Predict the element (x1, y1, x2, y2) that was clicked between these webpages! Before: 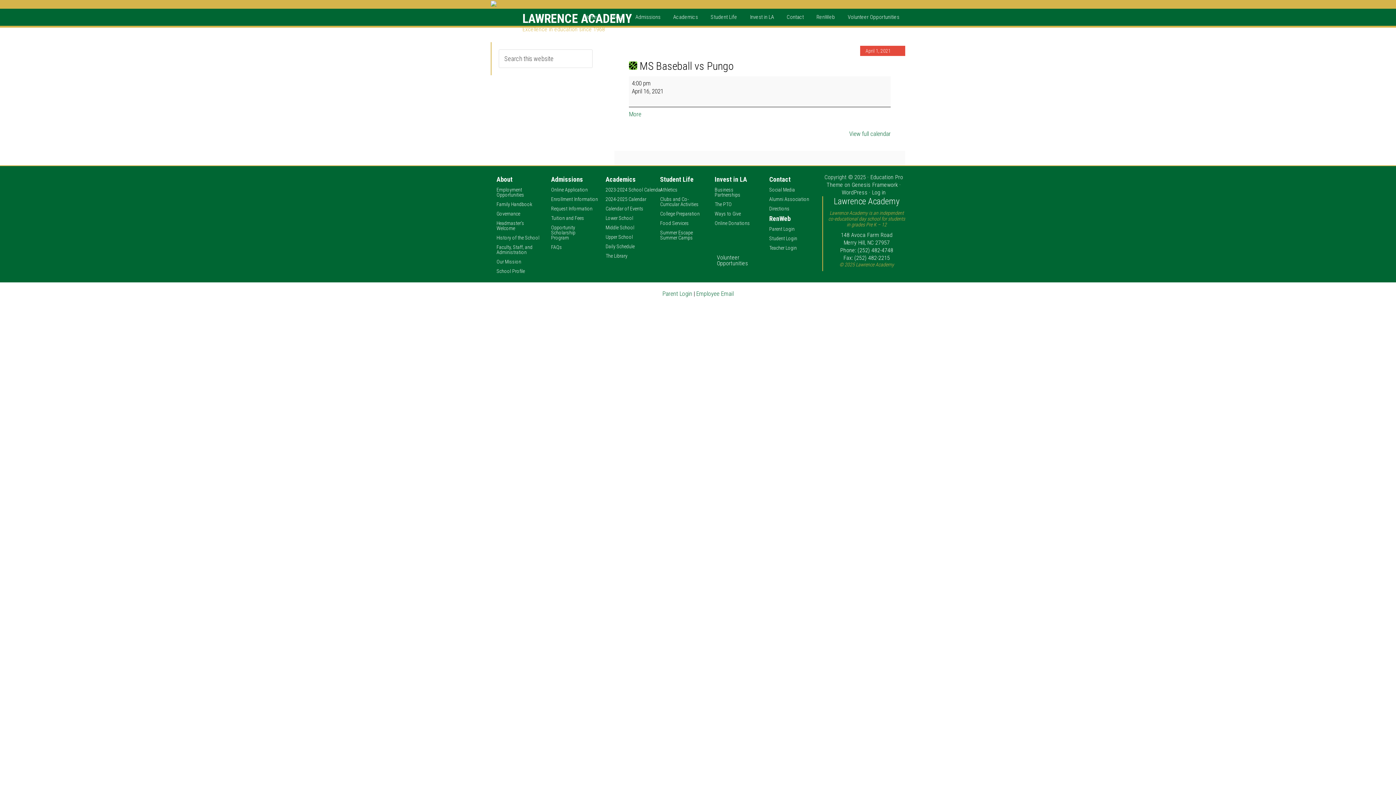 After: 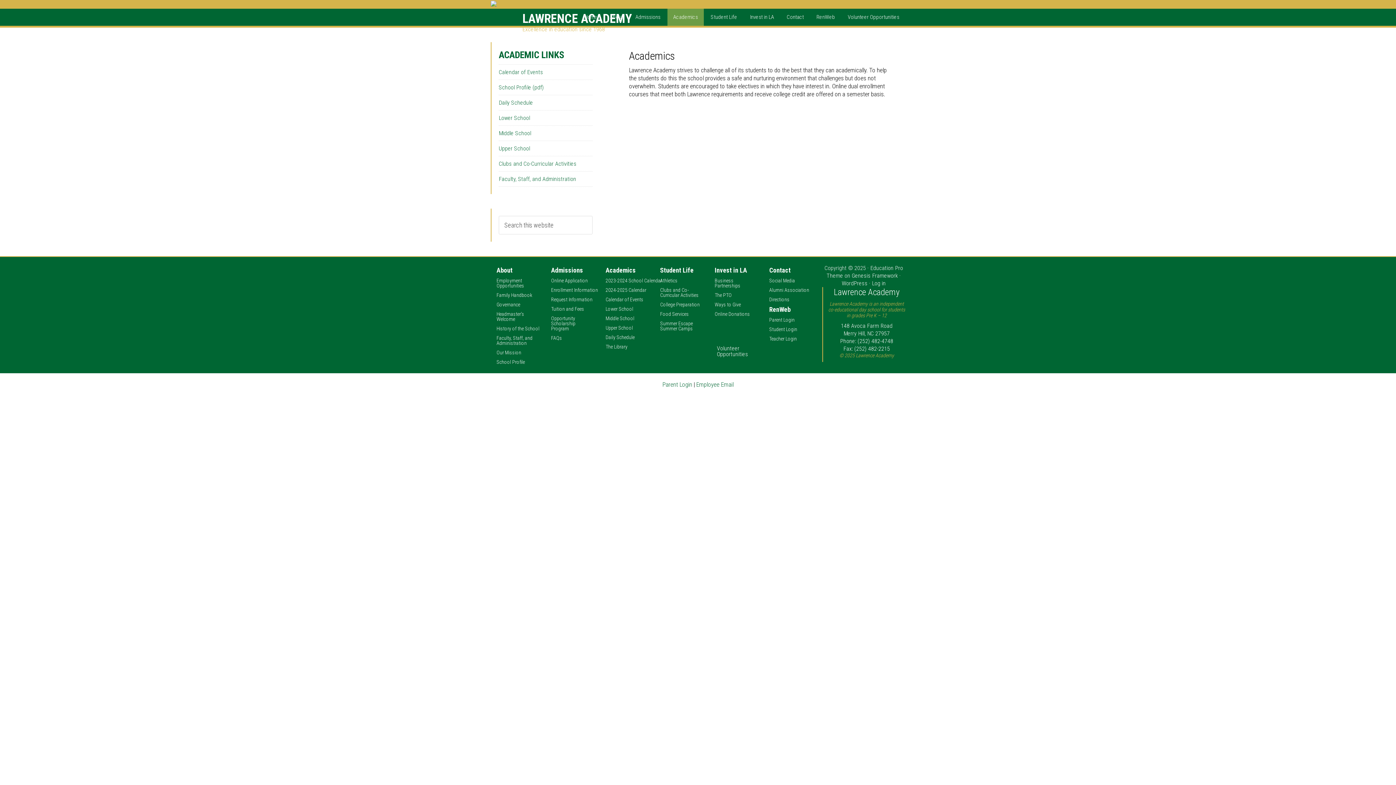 Action: bbox: (600, 173, 654, 184) label: Academics